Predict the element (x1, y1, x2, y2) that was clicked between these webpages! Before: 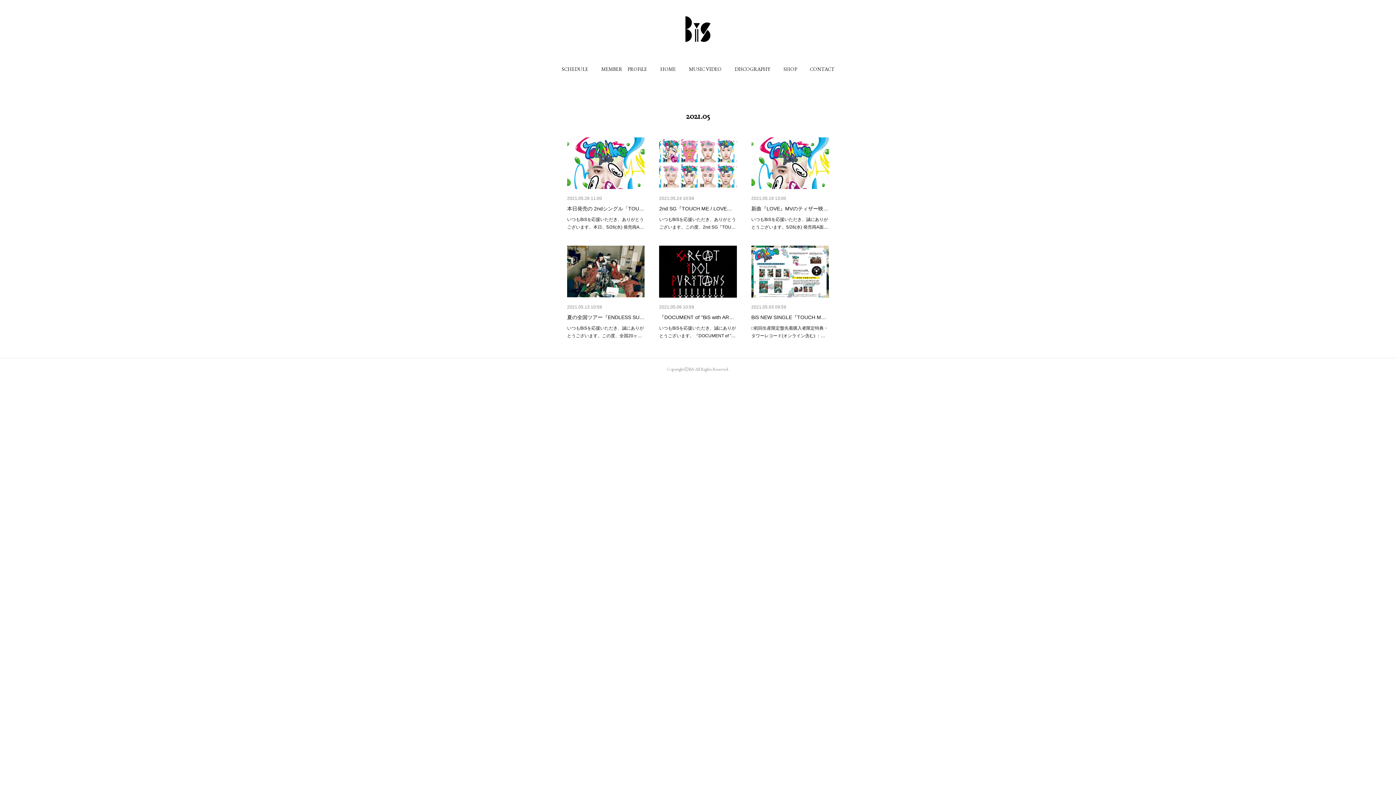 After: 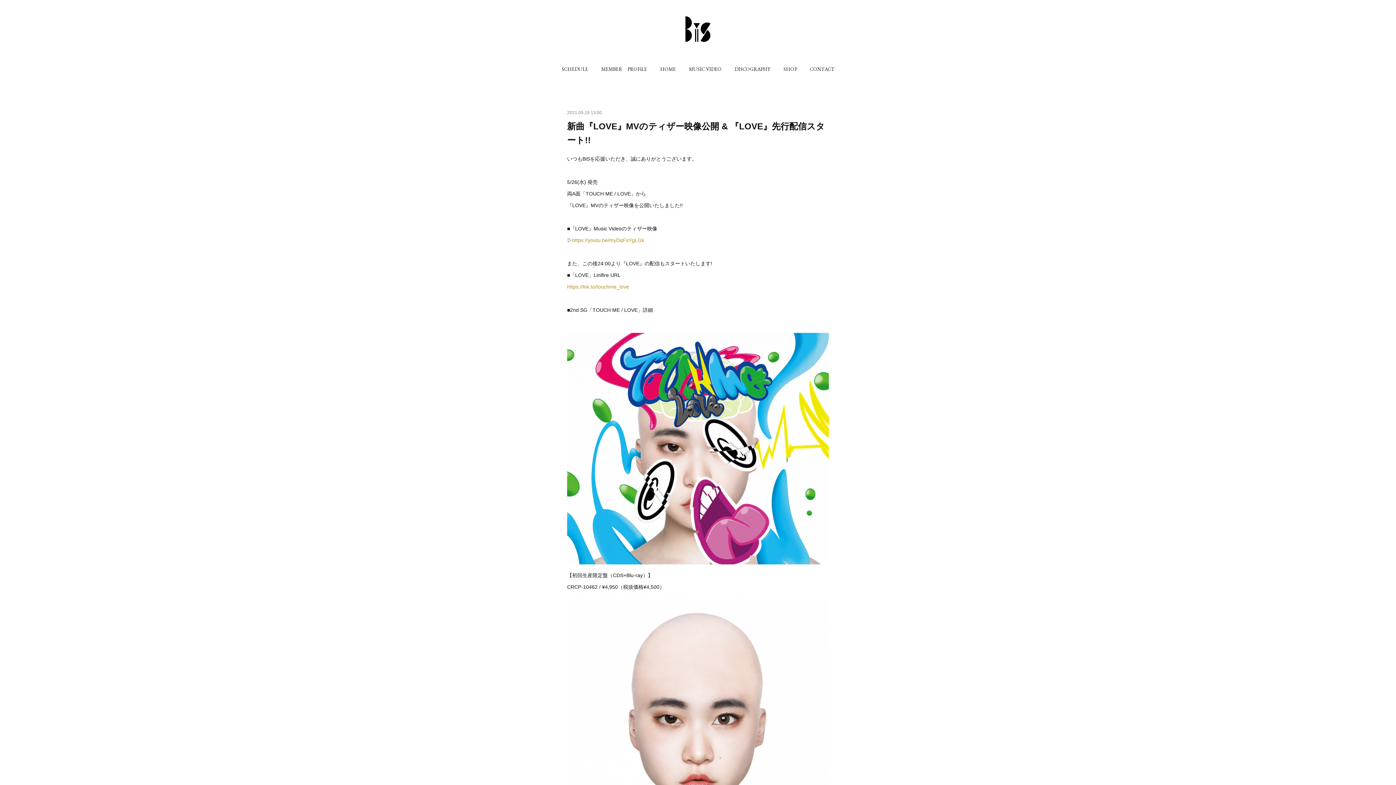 Action: bbox: (751, 195, 829, 202) label: 2021.05.19 13:00